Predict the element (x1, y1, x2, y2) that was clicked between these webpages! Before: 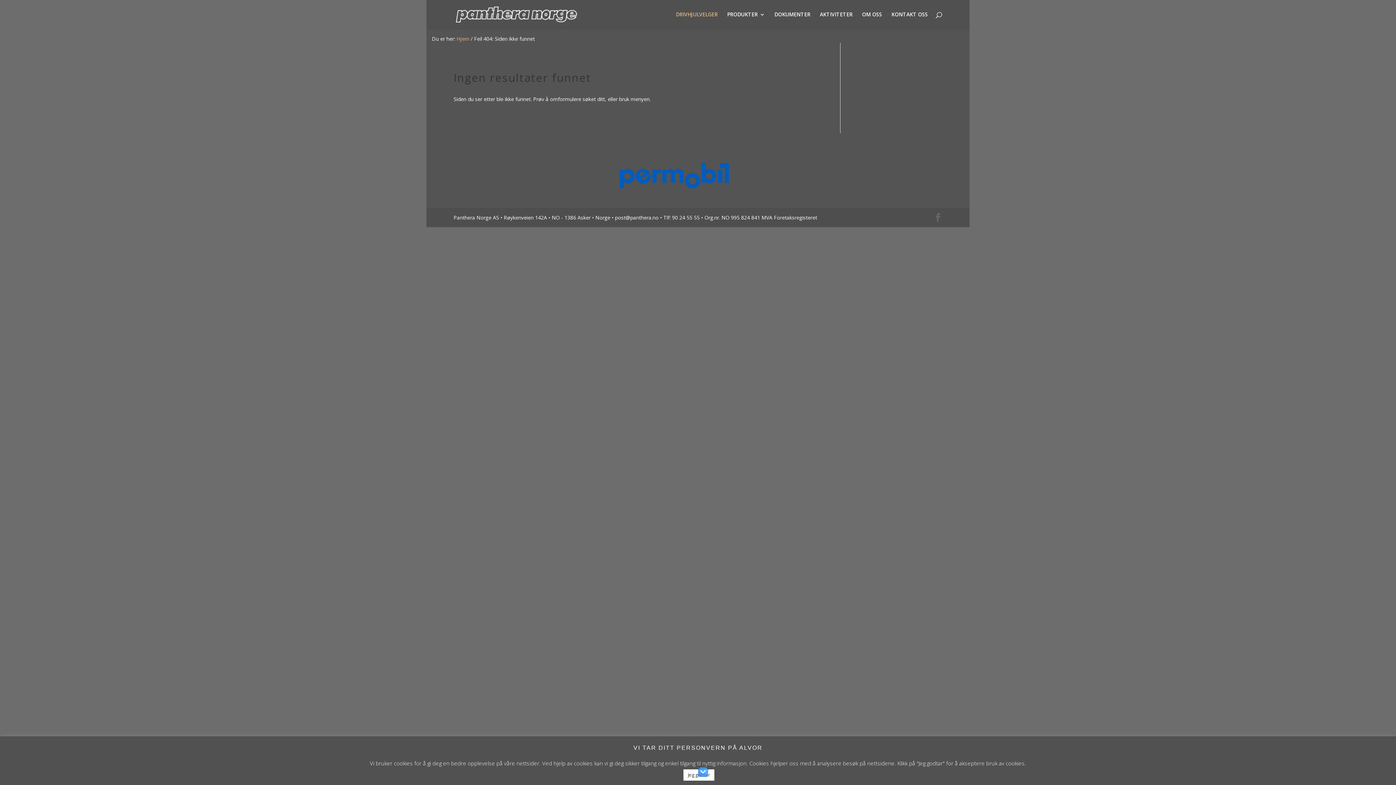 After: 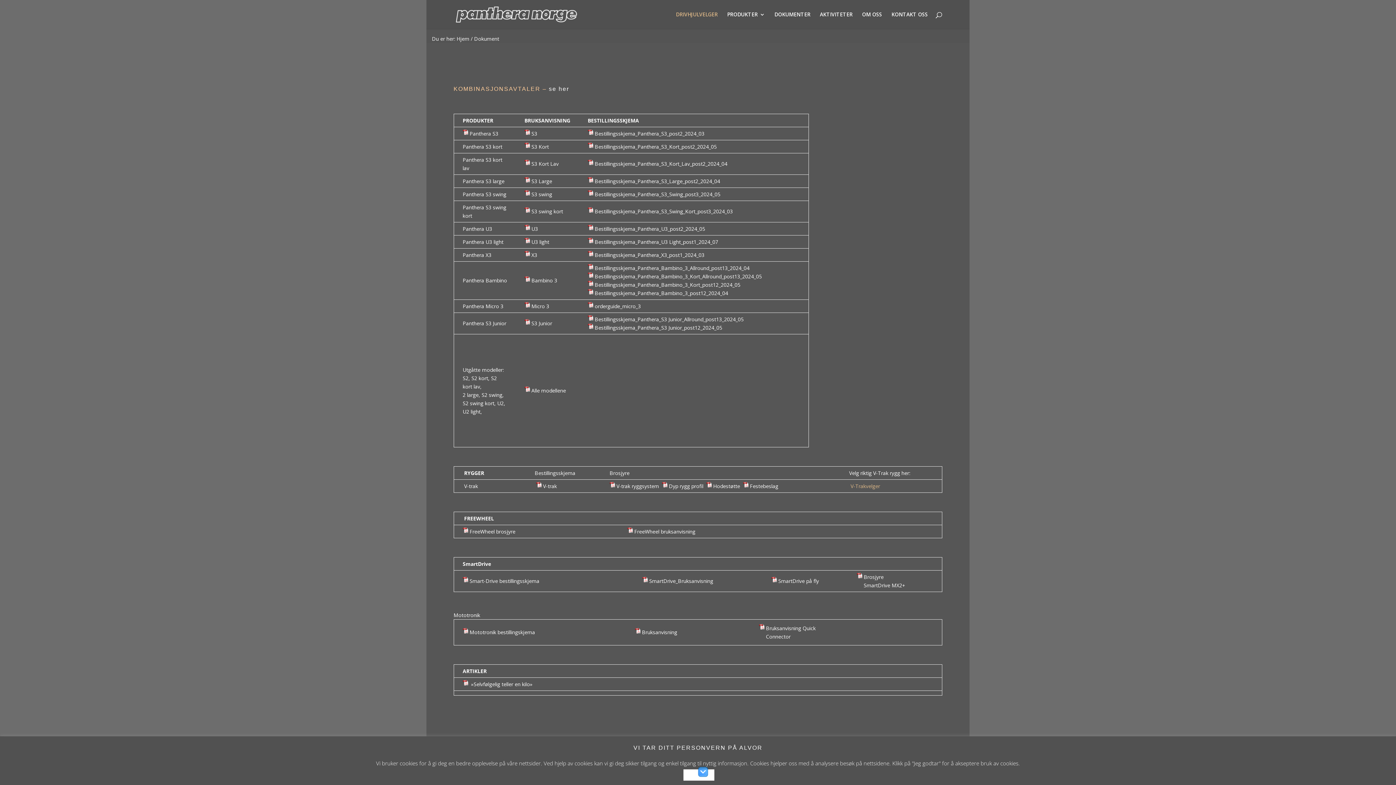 Action: label: DOKUMENTER bbox: (774, 12, 810, 29)